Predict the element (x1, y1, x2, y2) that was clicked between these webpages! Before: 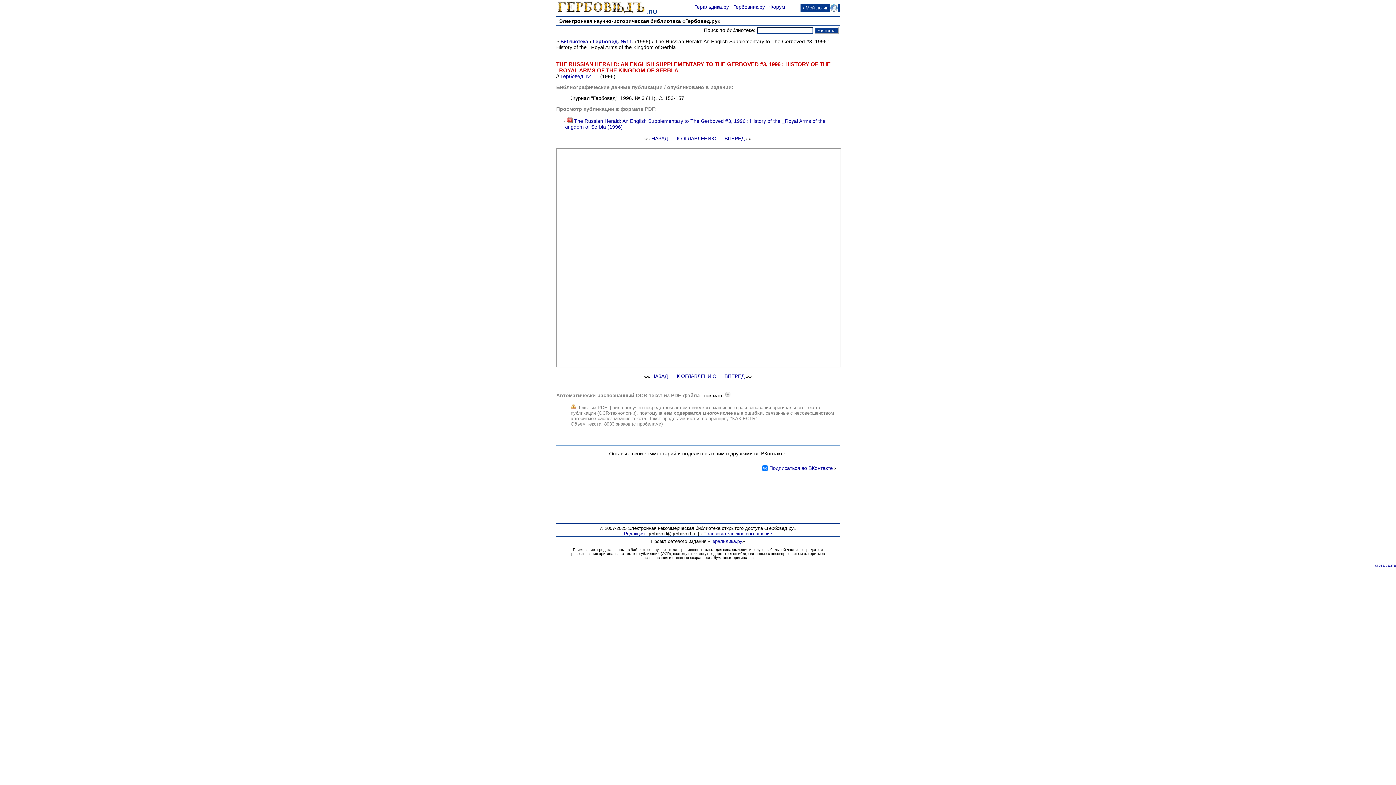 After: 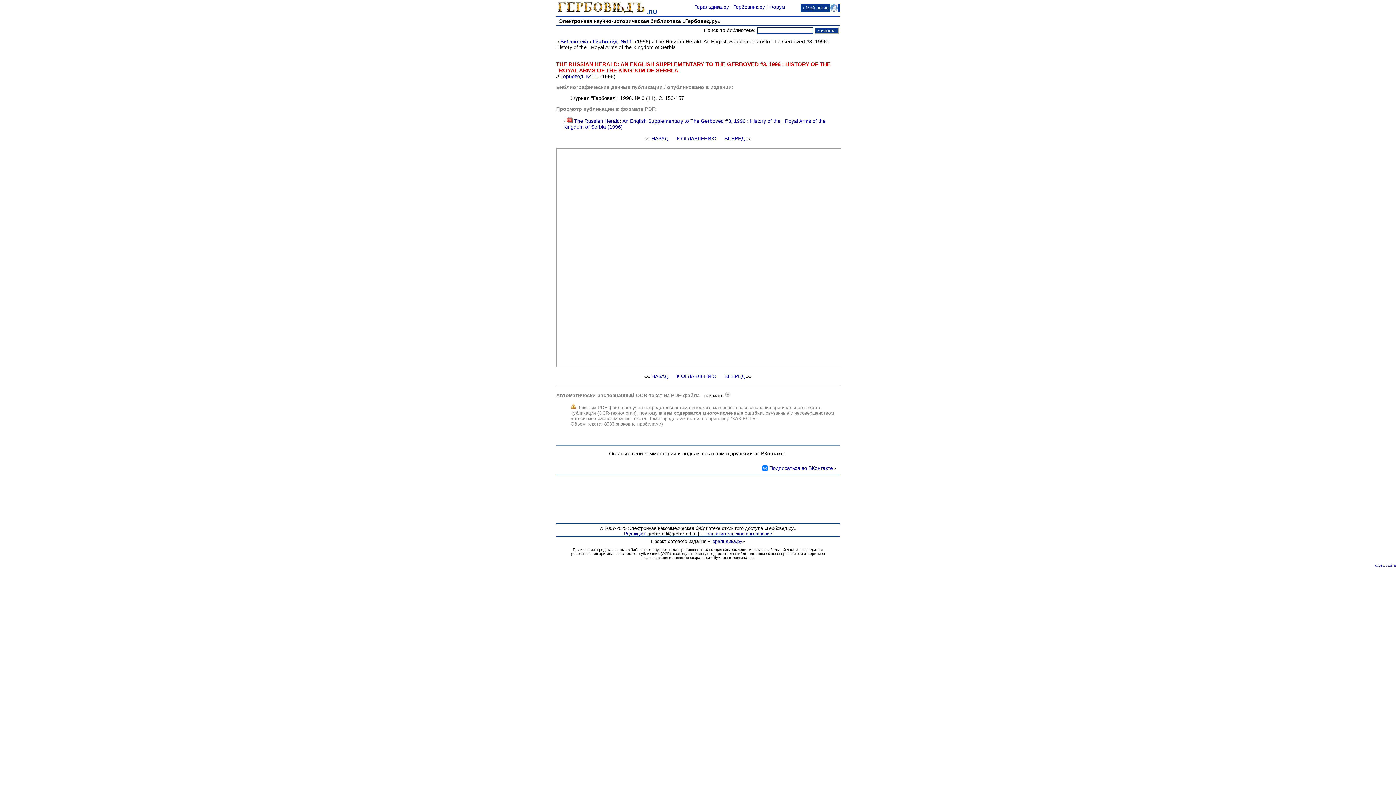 Action: bbox: (566, 118, 572, 124)